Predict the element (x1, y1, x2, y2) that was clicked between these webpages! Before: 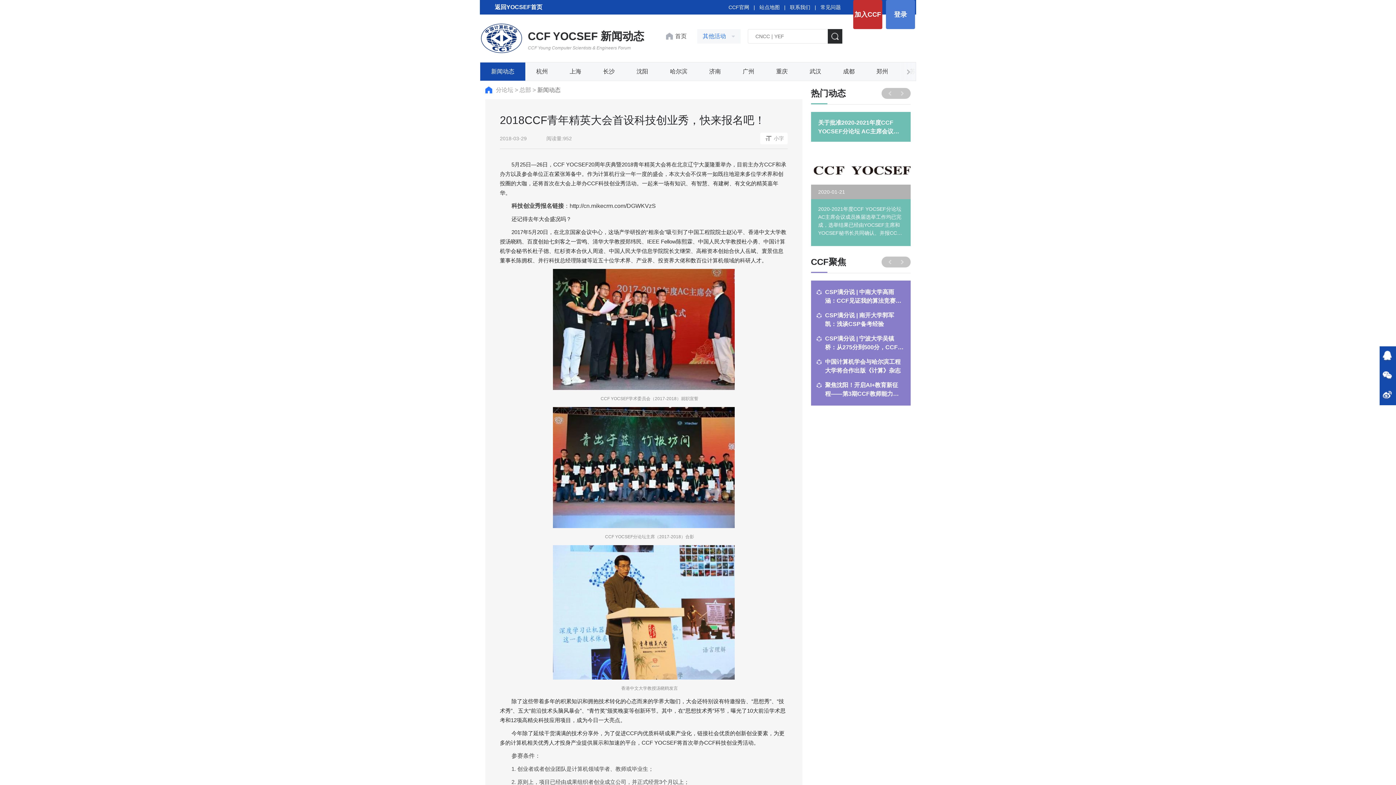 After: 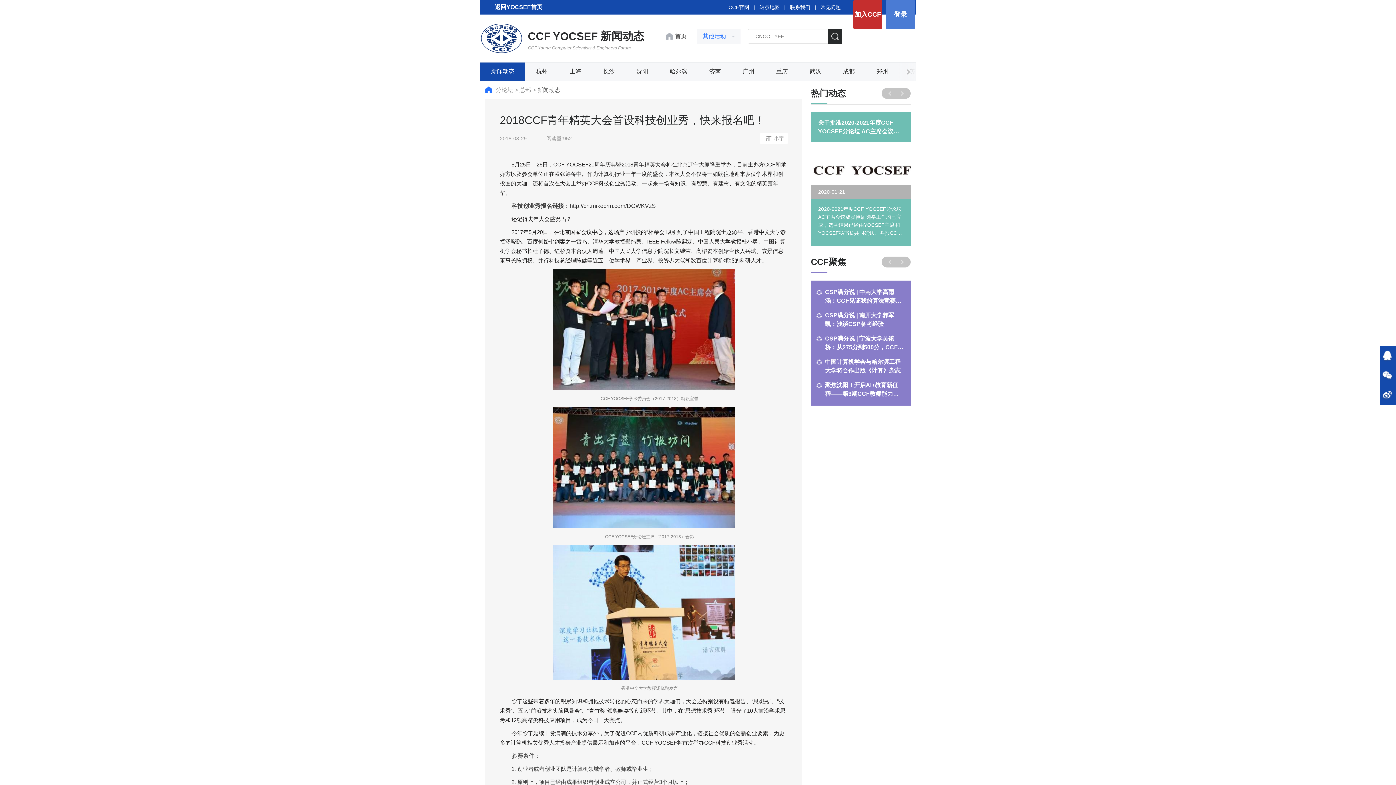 Action: label: CSP满分说 | 南开大学郭军凯：浅谈CSP备考经验 bbox: (825, 311, 903, 328)